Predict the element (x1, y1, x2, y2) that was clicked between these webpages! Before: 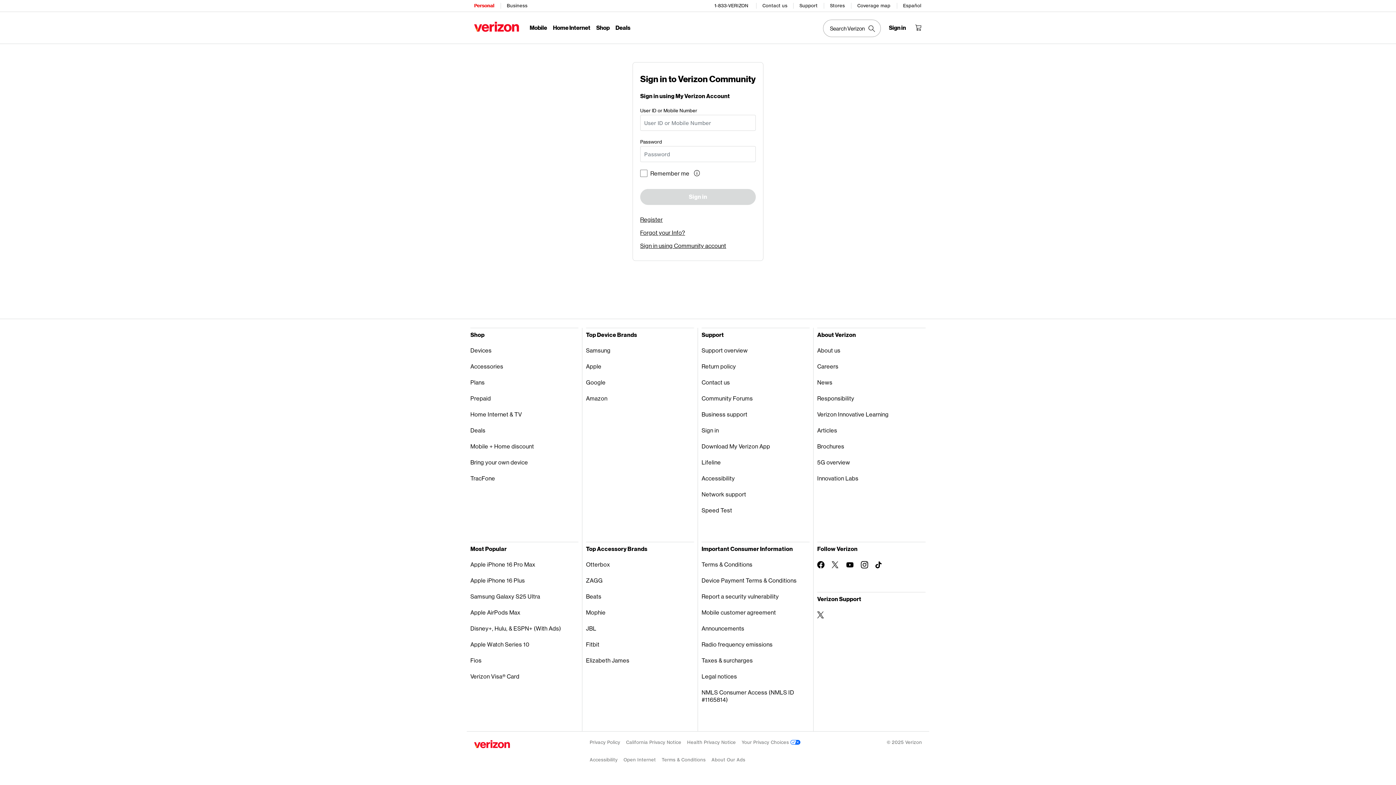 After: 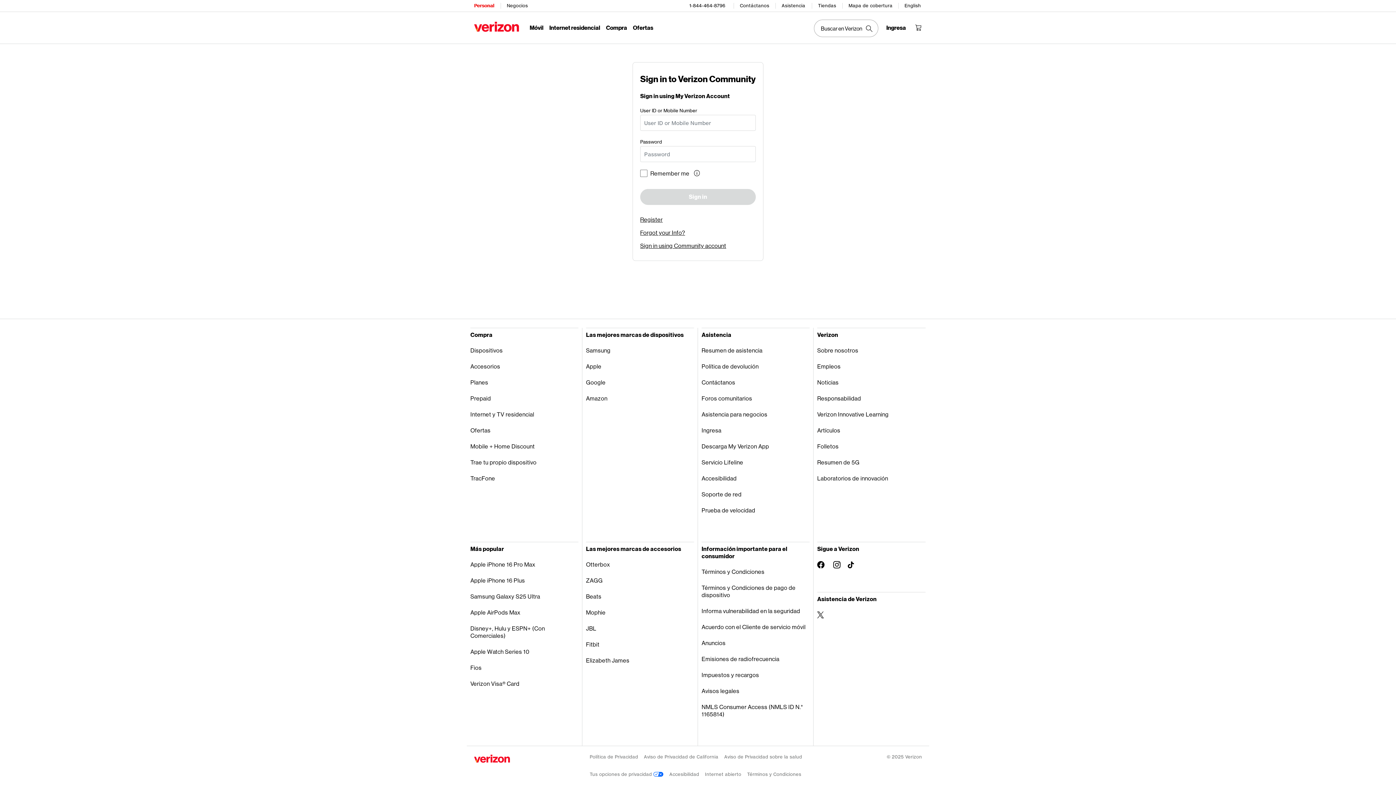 Action: bbox: (903, 0, 922, 11) label: Cámbiate al sitio web en español